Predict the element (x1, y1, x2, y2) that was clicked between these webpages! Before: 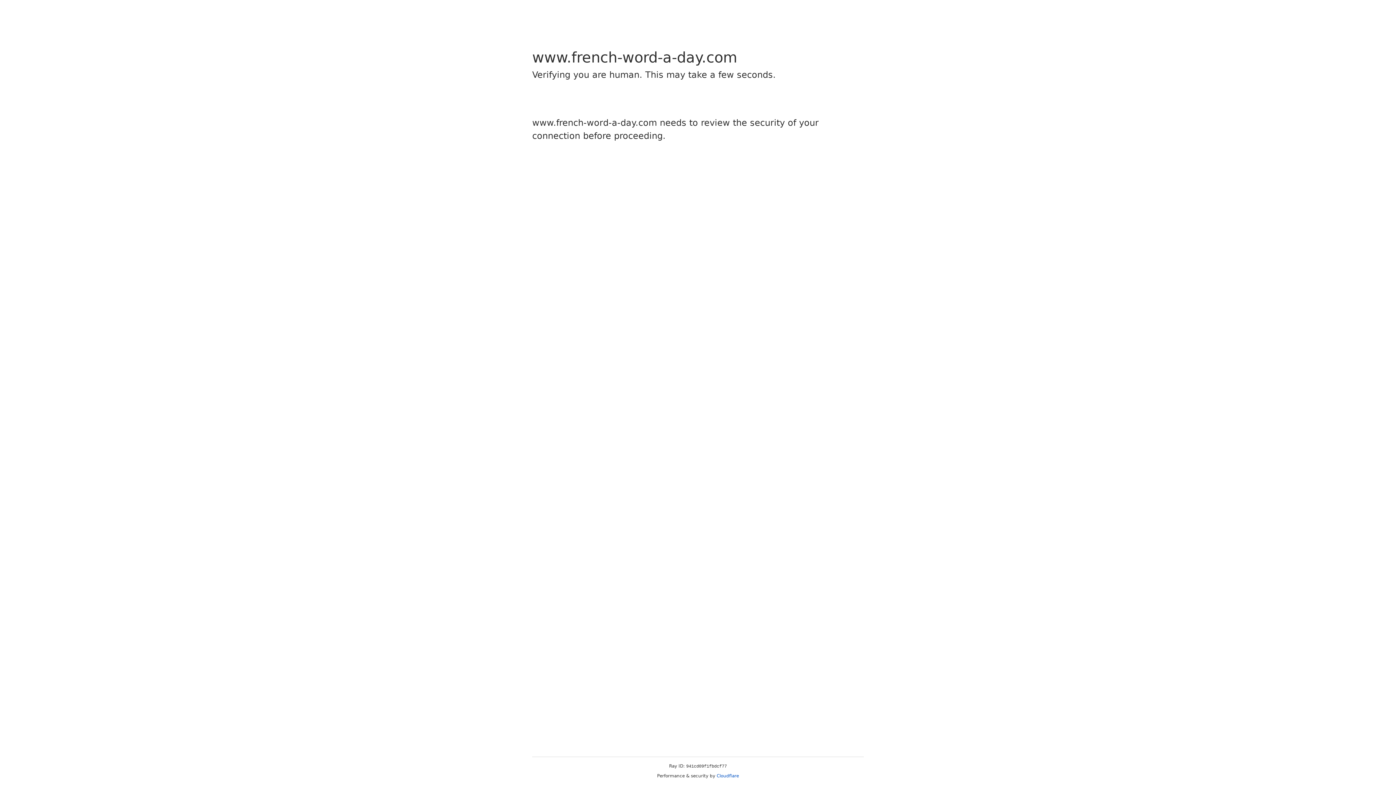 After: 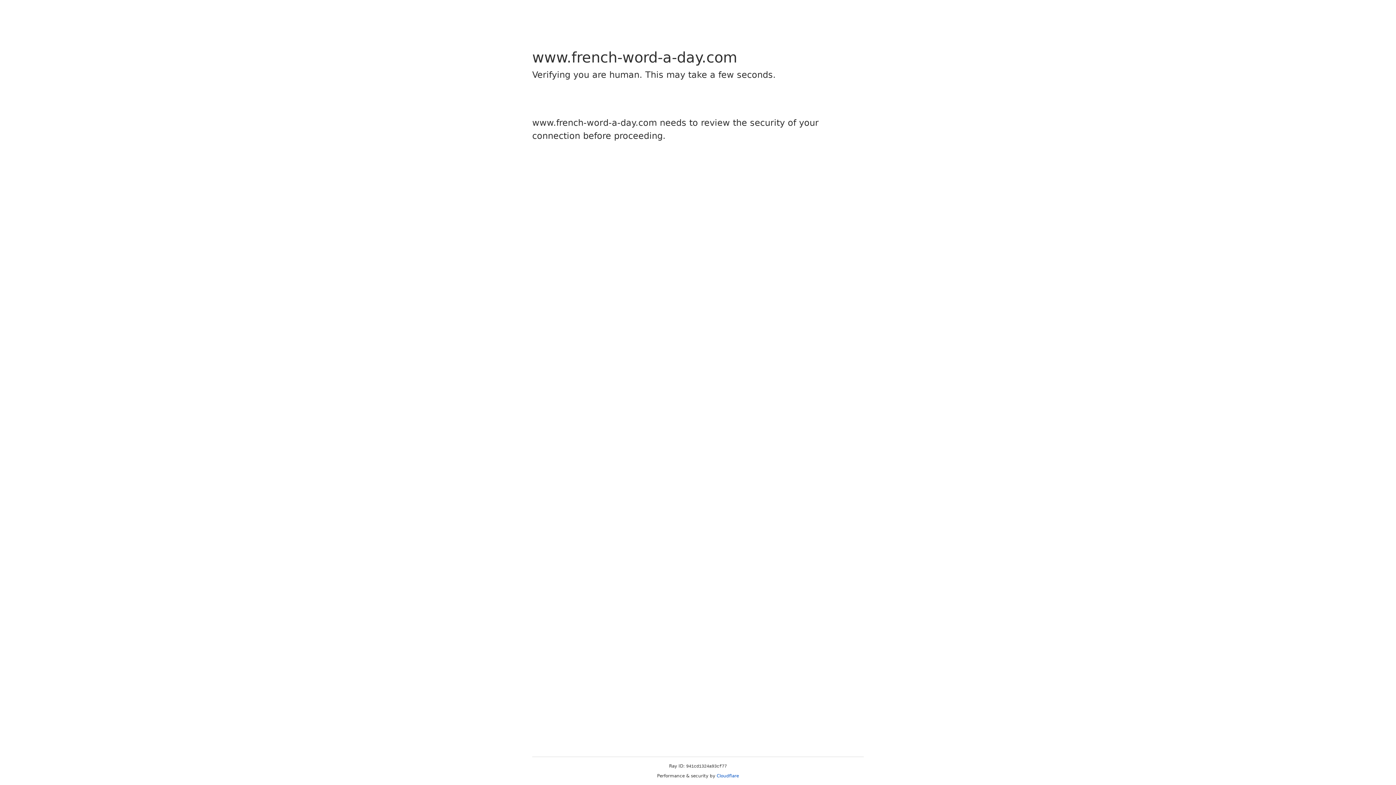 Action: bbox: (716, 773, 739, 778) label: Cloudflare